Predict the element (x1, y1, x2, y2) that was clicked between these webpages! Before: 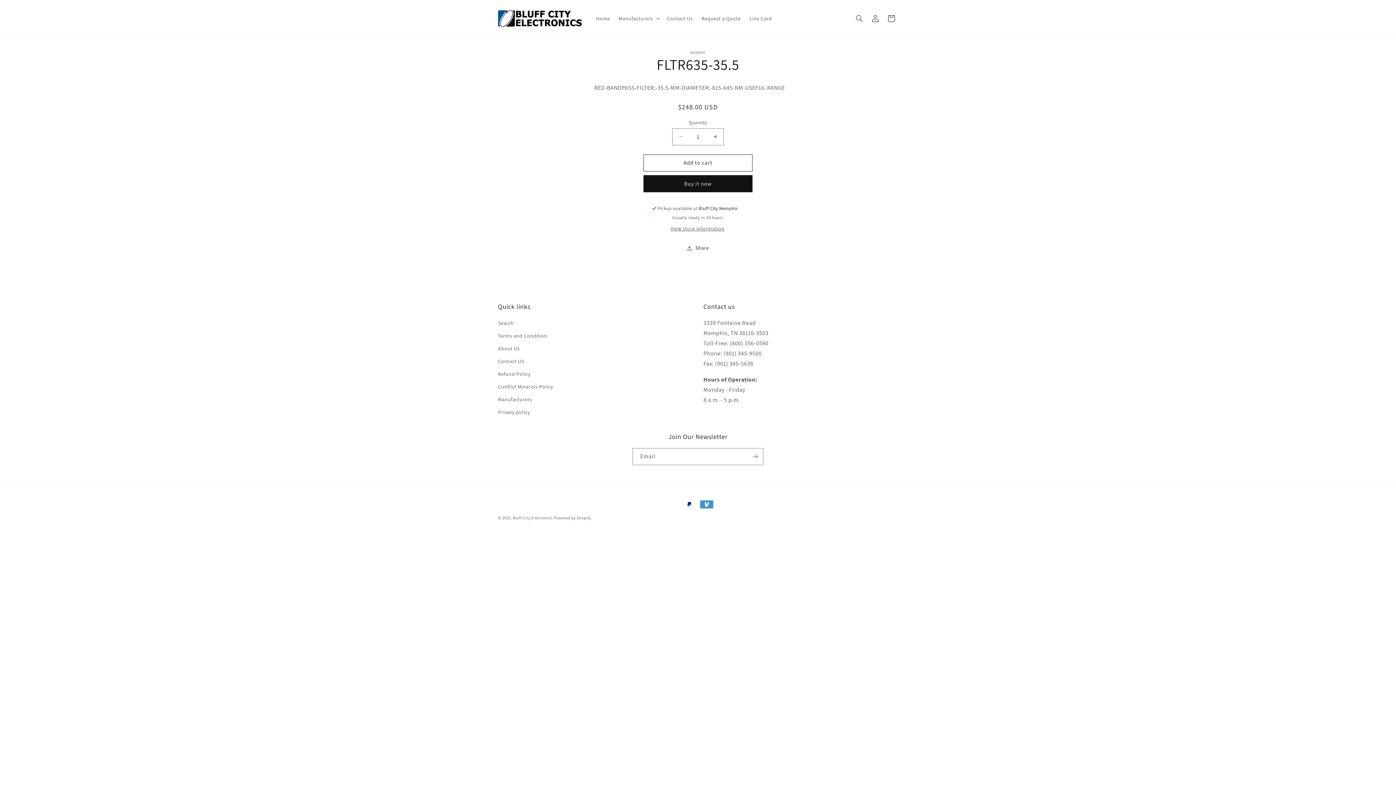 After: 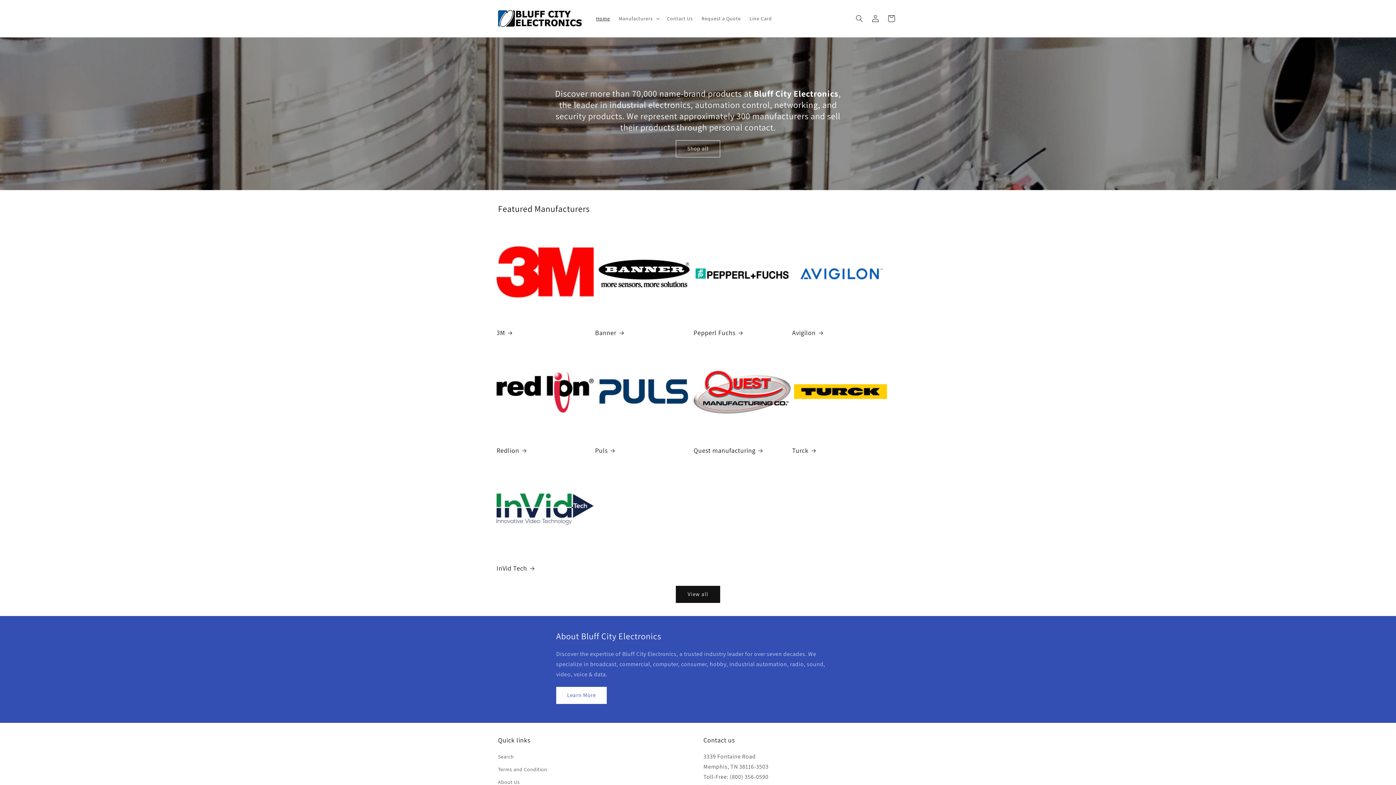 Action: label: Home bbox: (591, 10, 614, 26)